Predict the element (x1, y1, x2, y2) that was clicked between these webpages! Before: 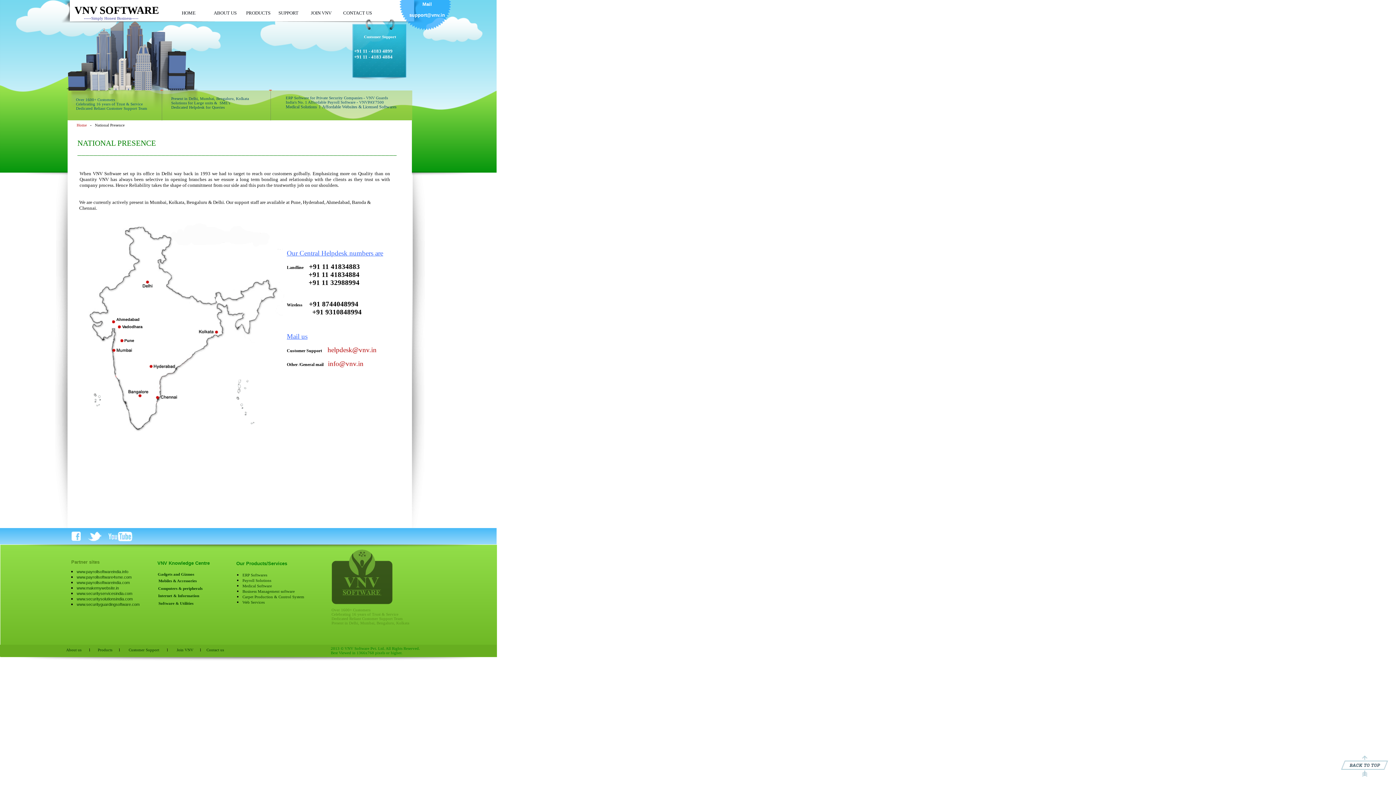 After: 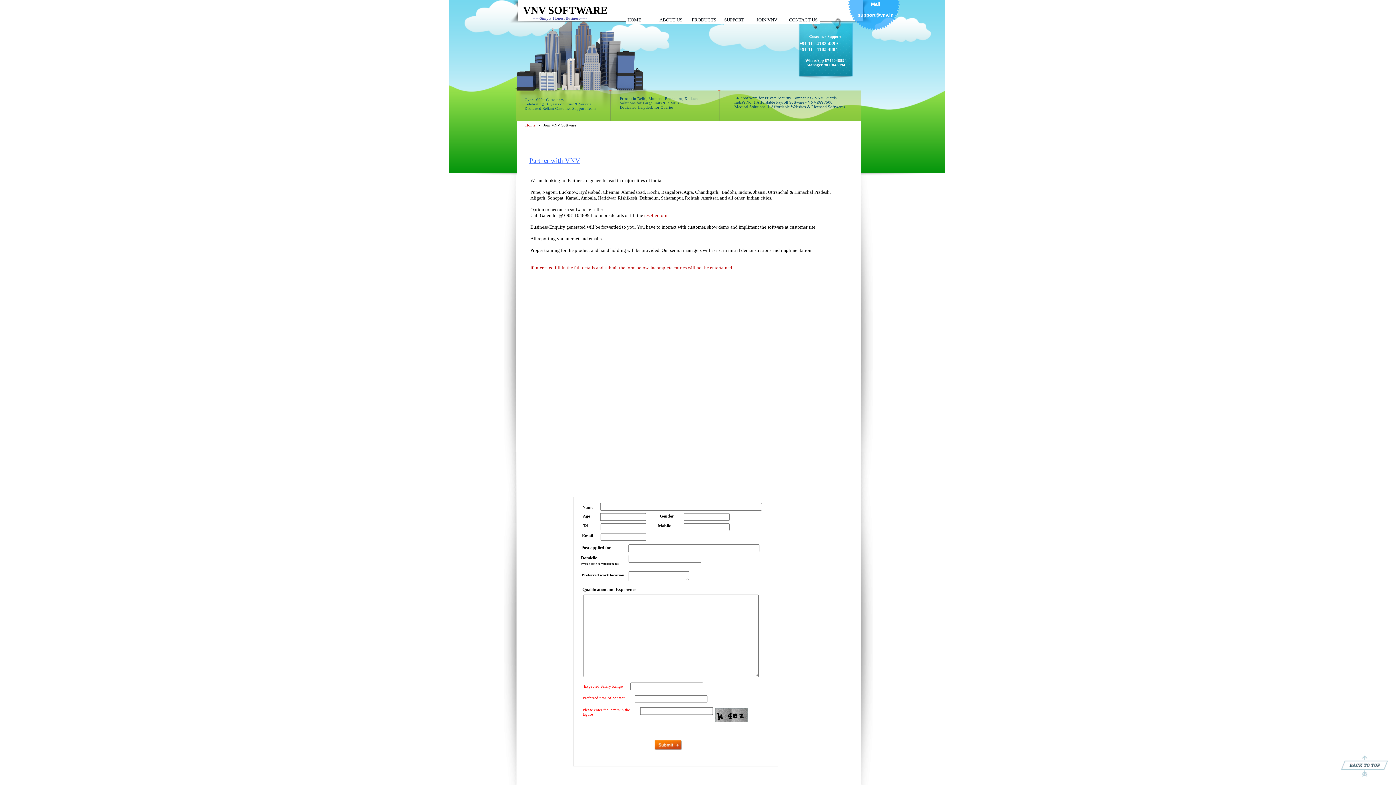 Action: label: Join VNV bbox: (176, 648, 193, 652)